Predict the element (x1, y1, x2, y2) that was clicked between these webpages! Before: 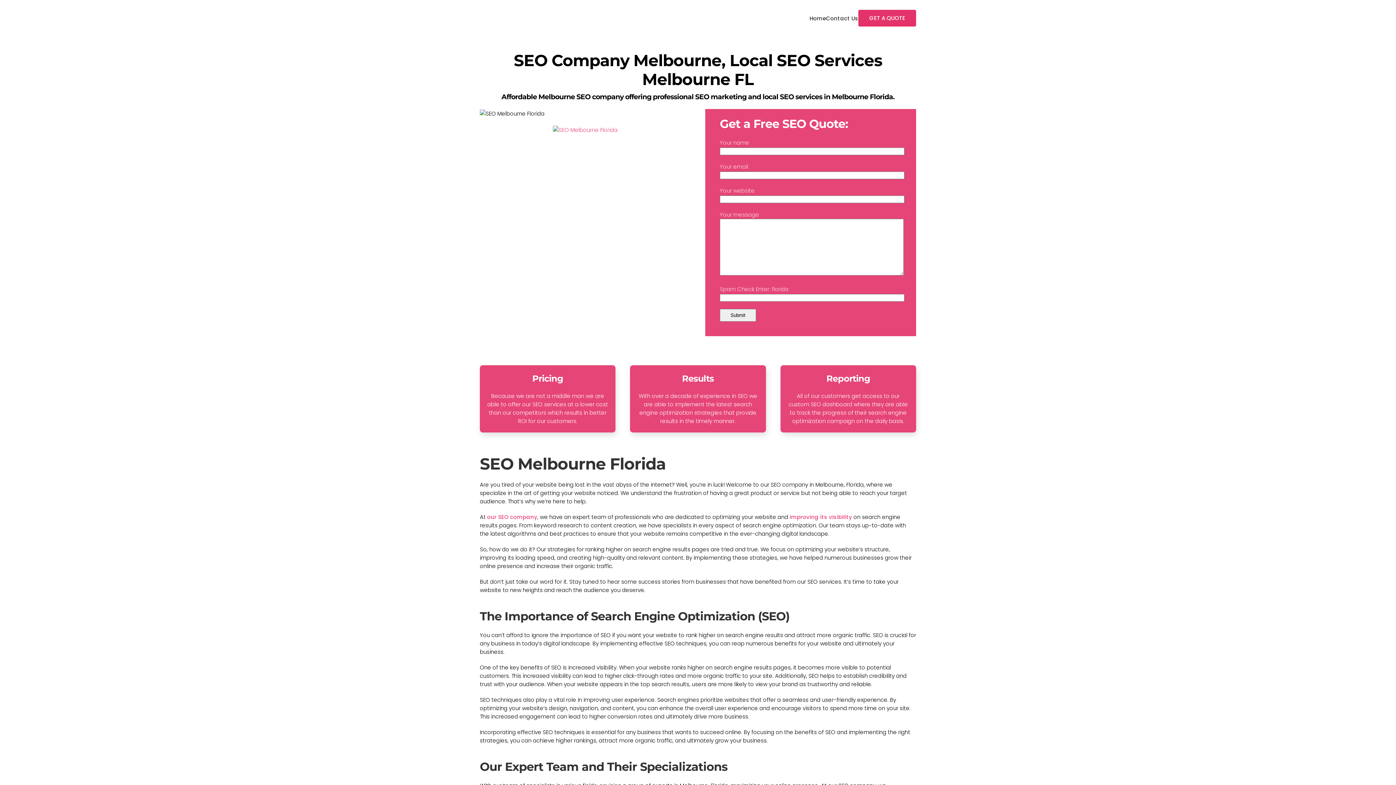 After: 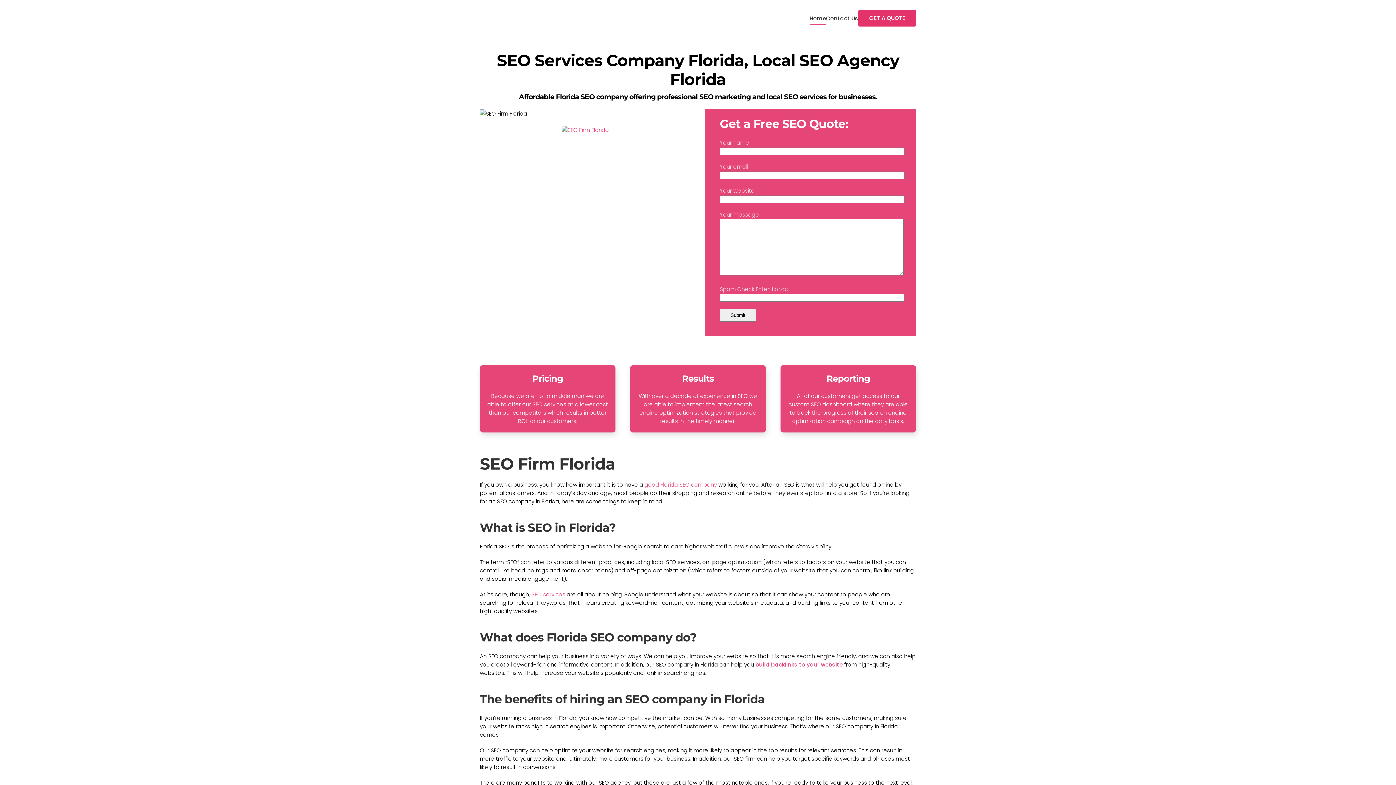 Action: label: GET A QUOTE bbox: (858, 9, 916, 26)